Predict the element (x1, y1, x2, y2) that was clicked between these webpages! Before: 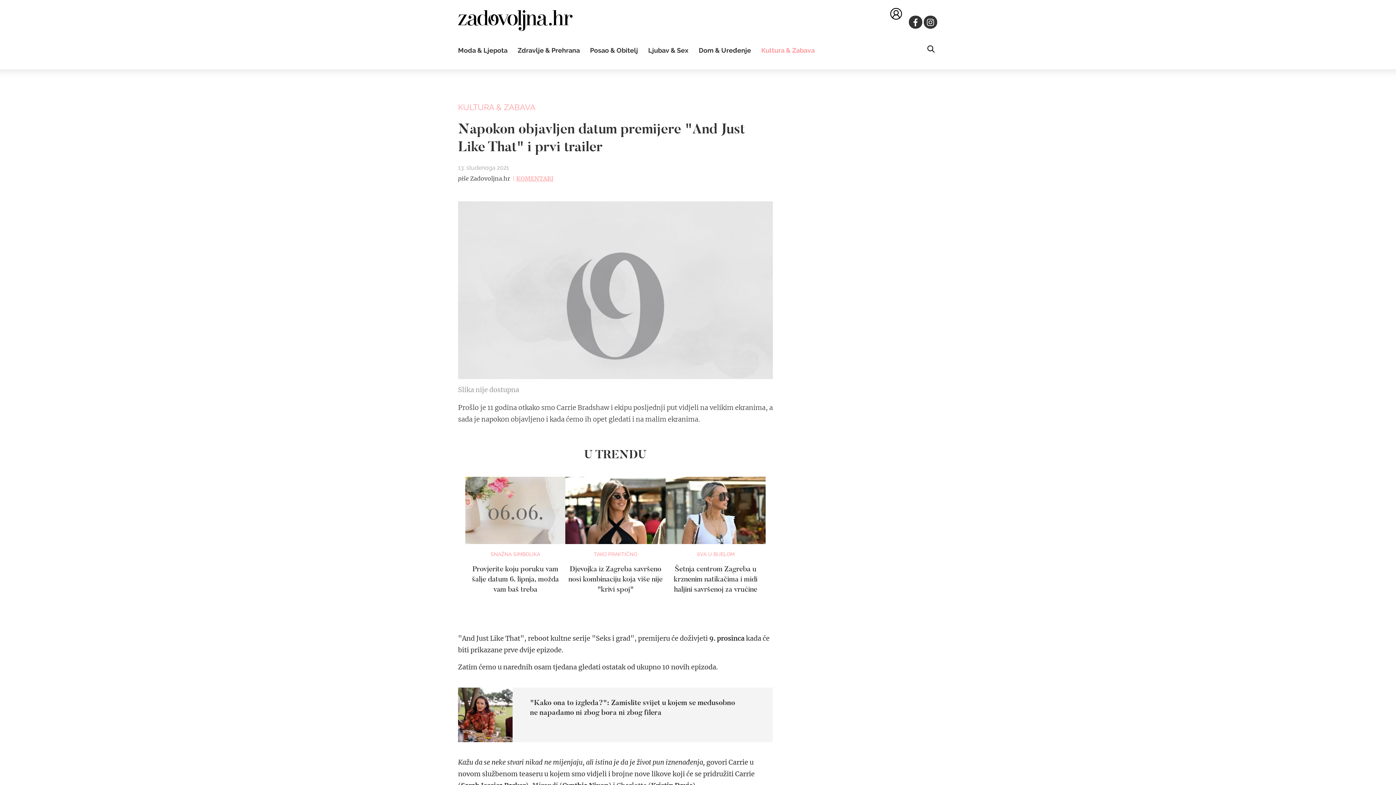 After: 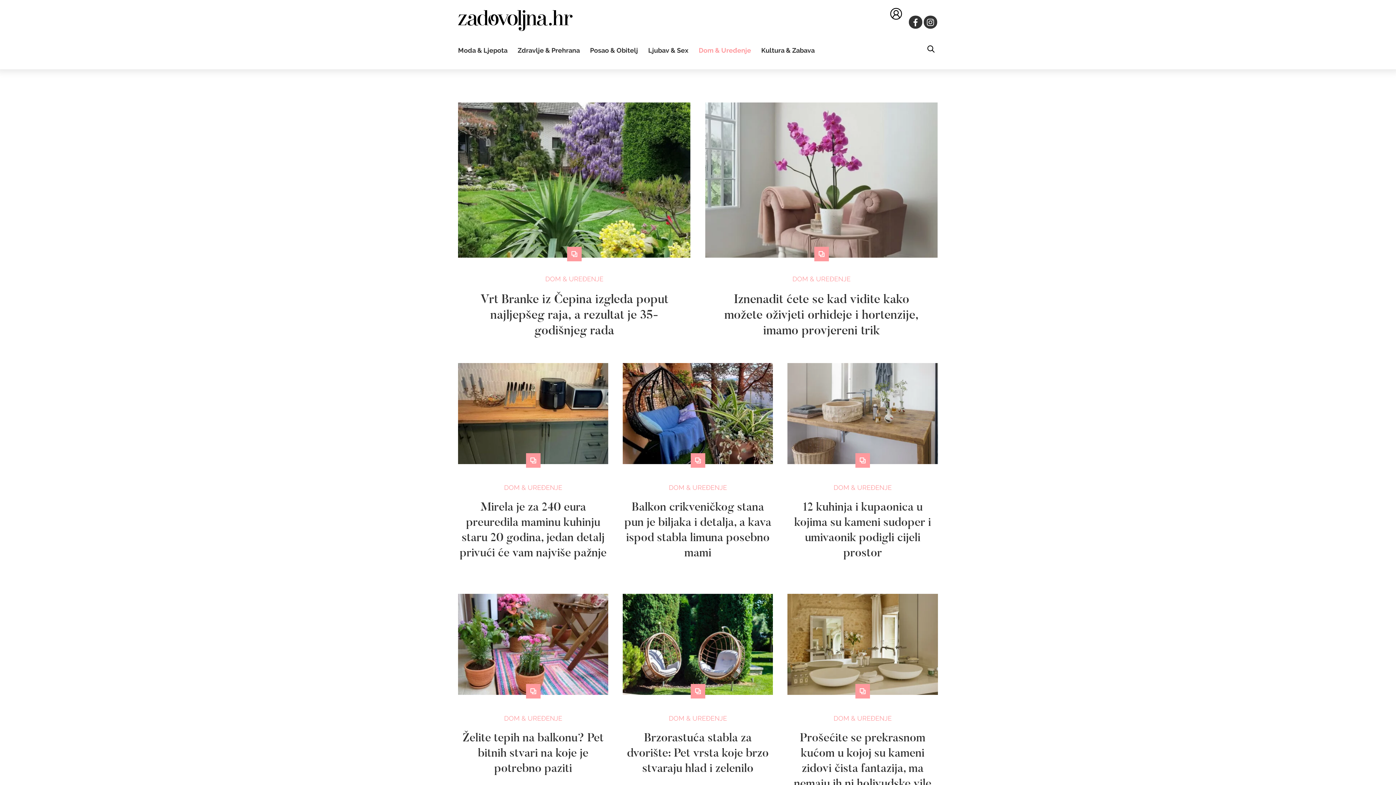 Action: bbox: (698, 46, 751, 54) label: Dom & Uređenje